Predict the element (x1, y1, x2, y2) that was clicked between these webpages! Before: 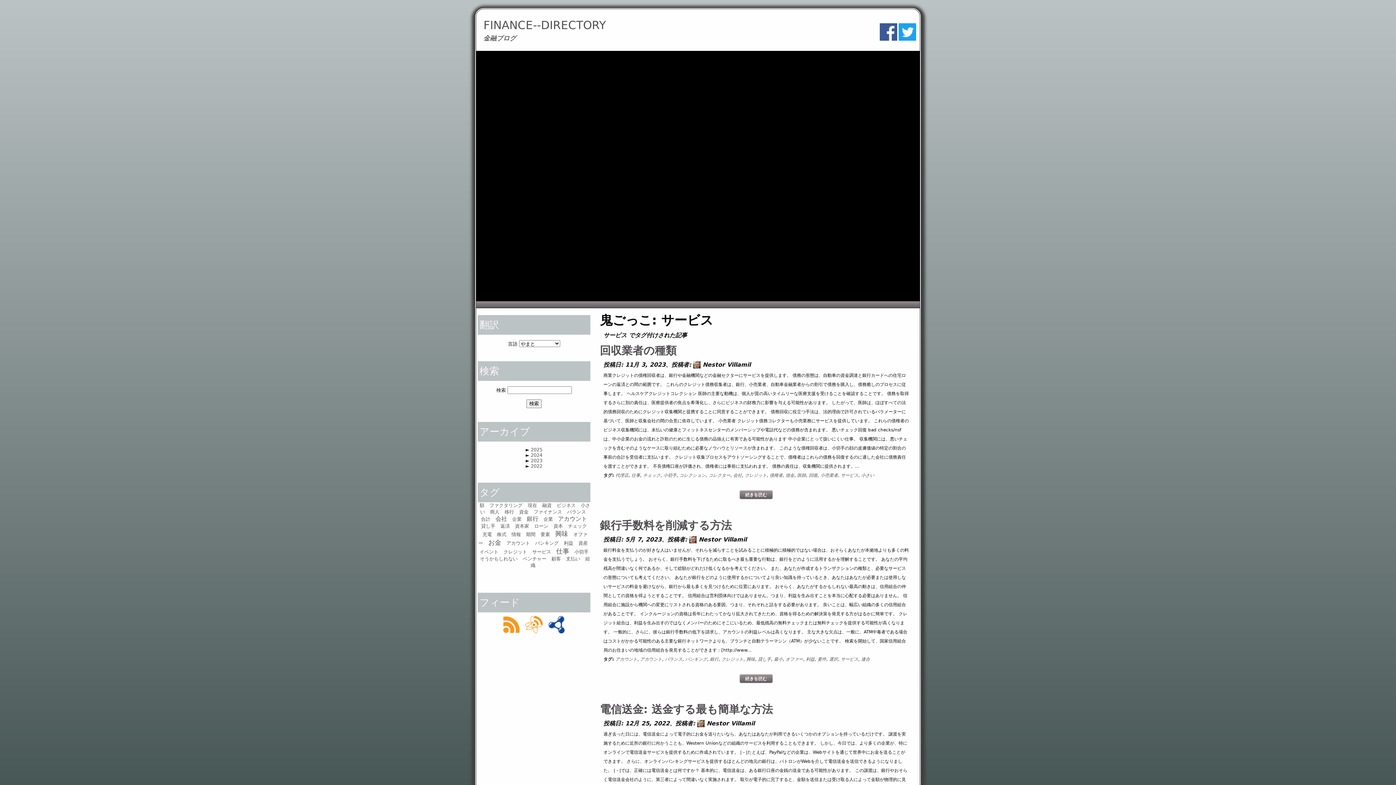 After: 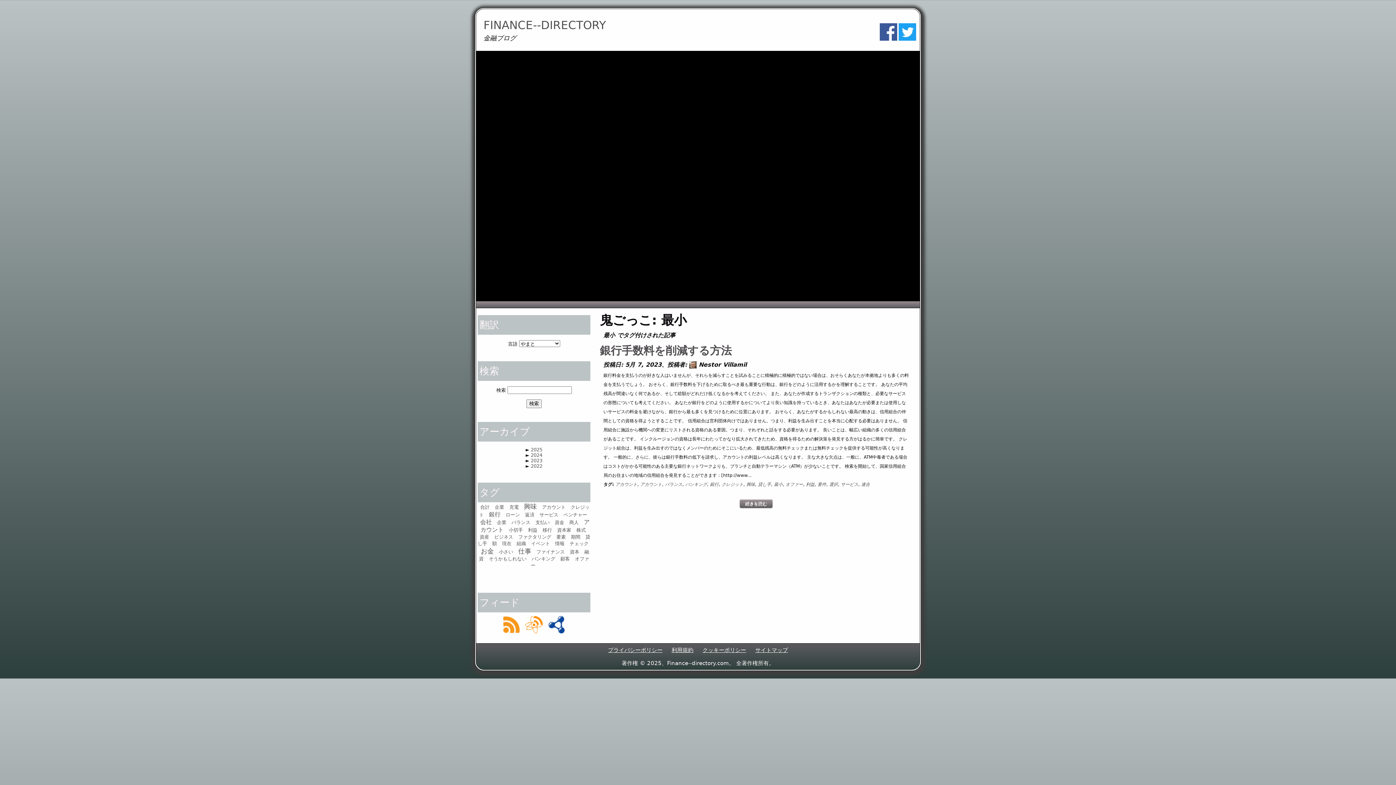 Action: bbox: (774, 656, 782, 662) label: 最小